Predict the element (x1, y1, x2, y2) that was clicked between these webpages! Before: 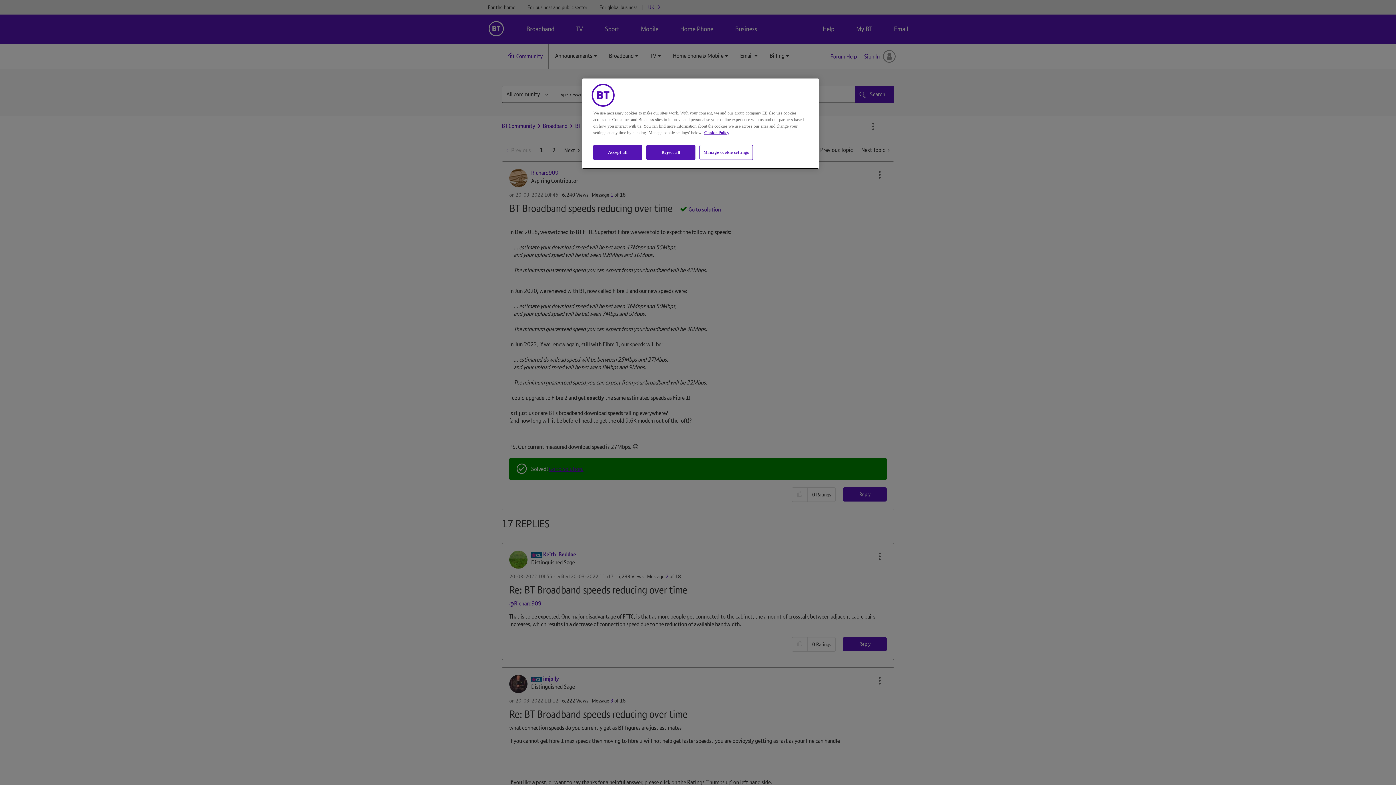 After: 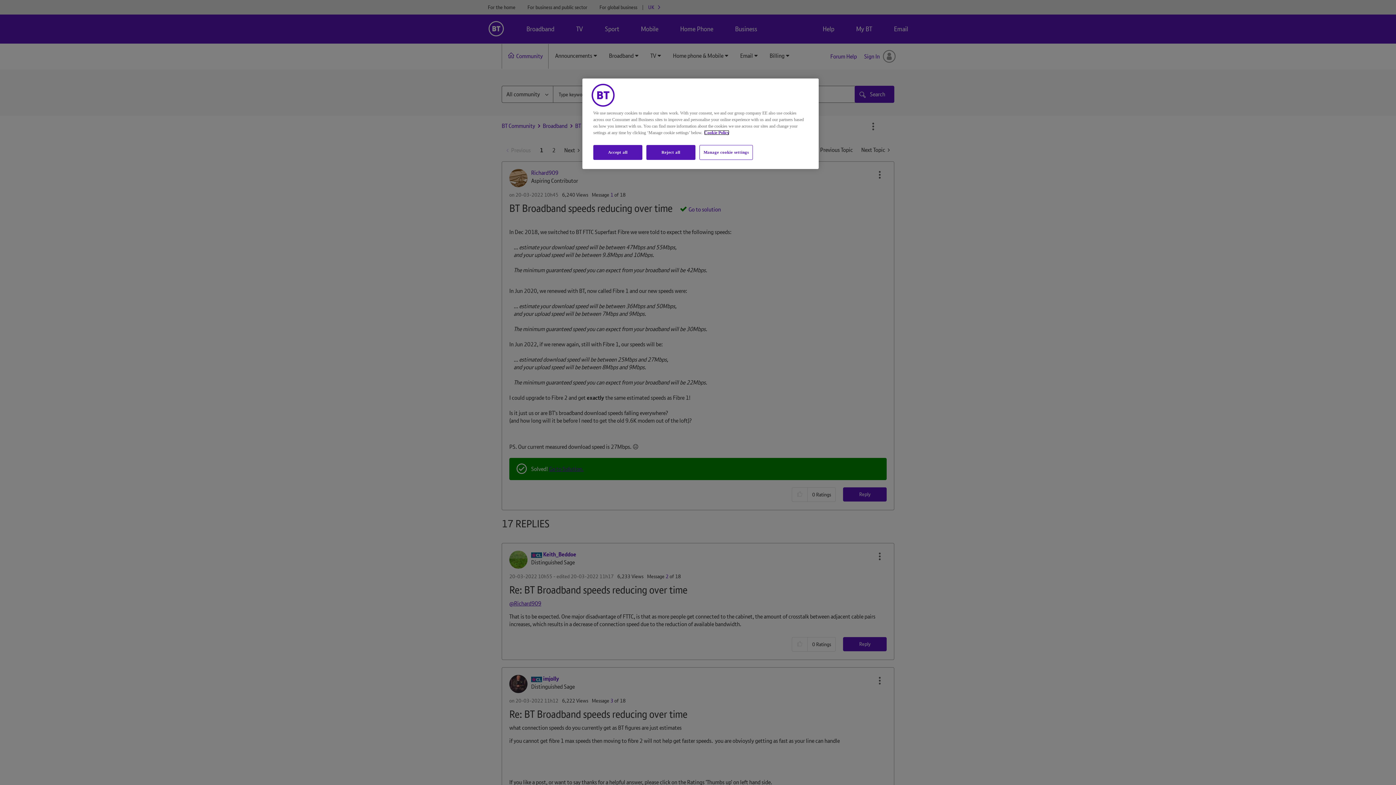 Action: label: More information about your privacy, opens in a new tab bbox: (704, 130, 729, 135)